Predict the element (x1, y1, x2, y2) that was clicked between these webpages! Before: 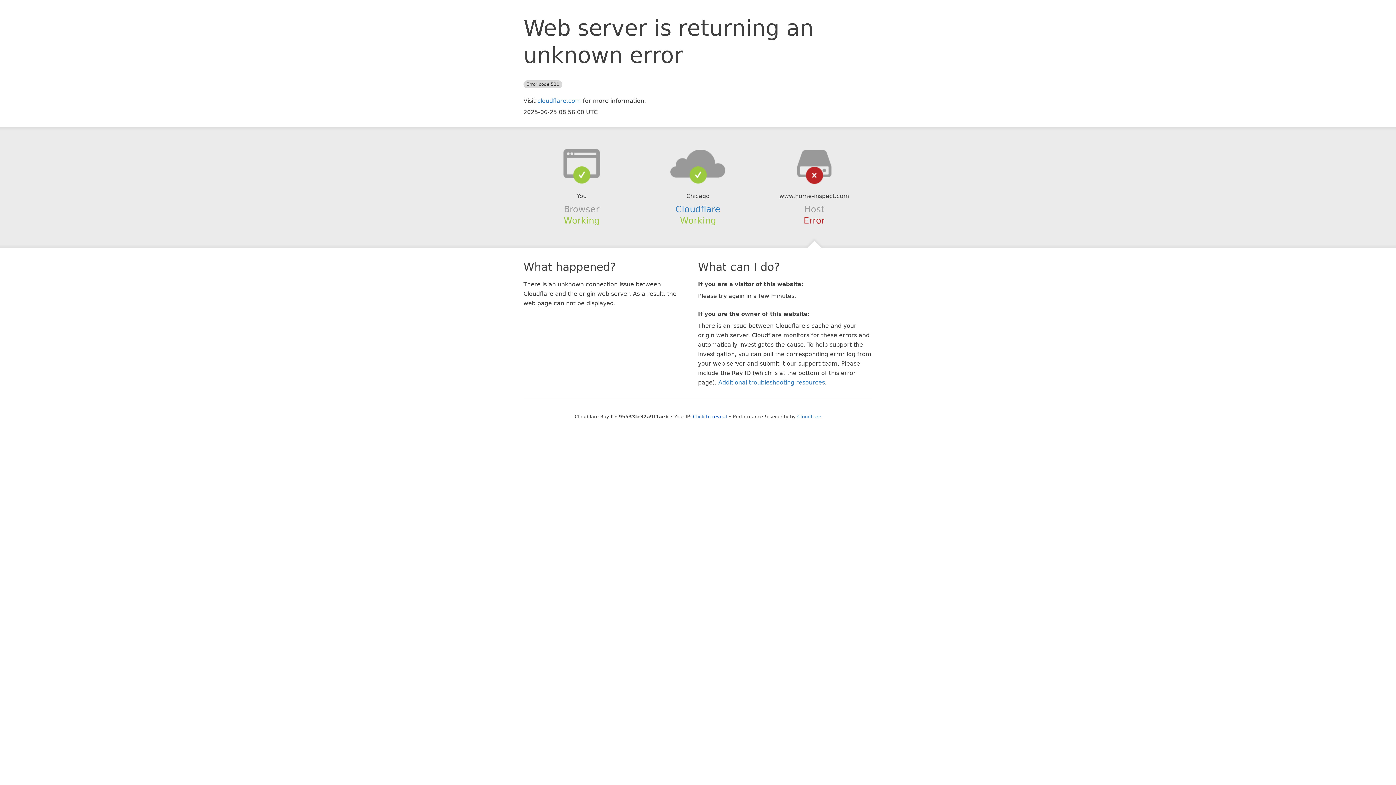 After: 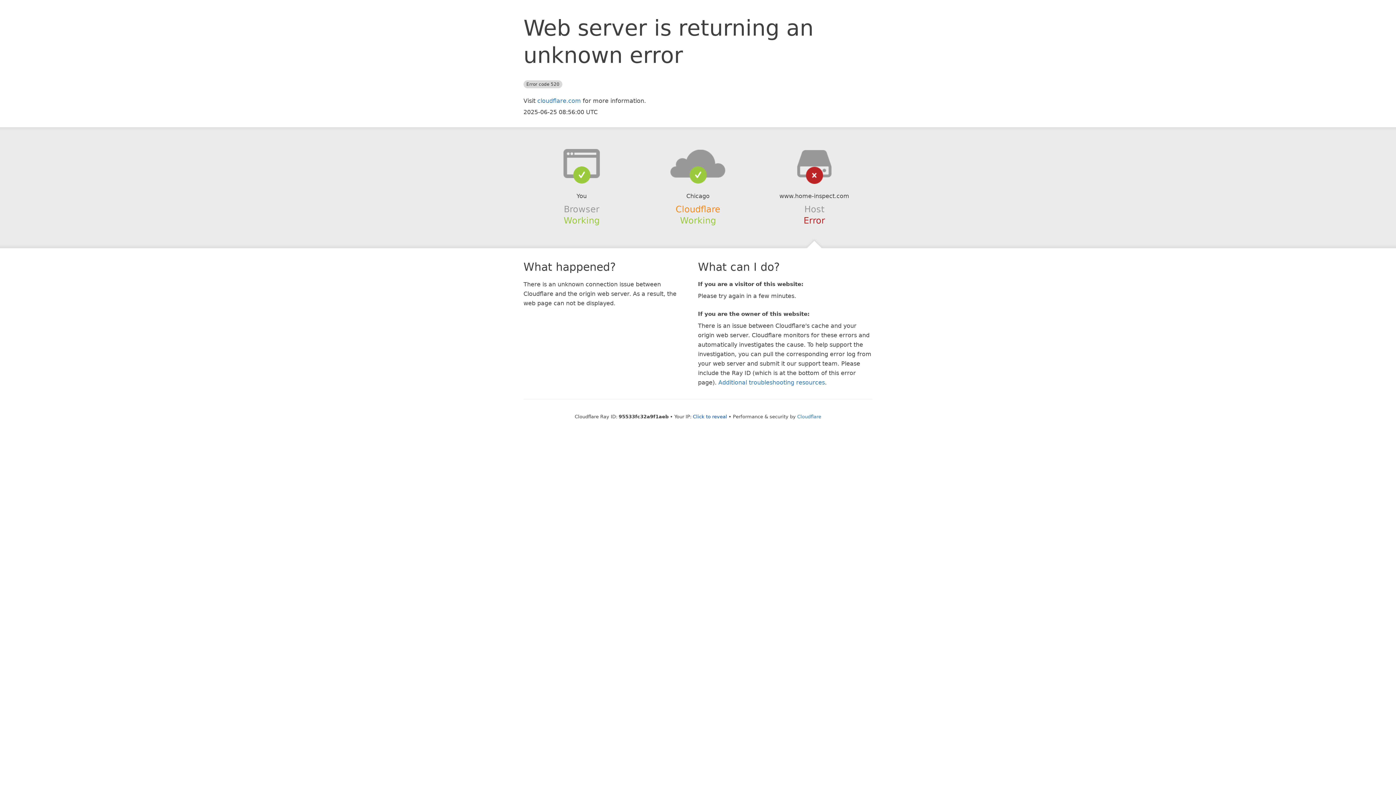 Action: bbox: (675, 204, 720, 214) label: Cloudflare